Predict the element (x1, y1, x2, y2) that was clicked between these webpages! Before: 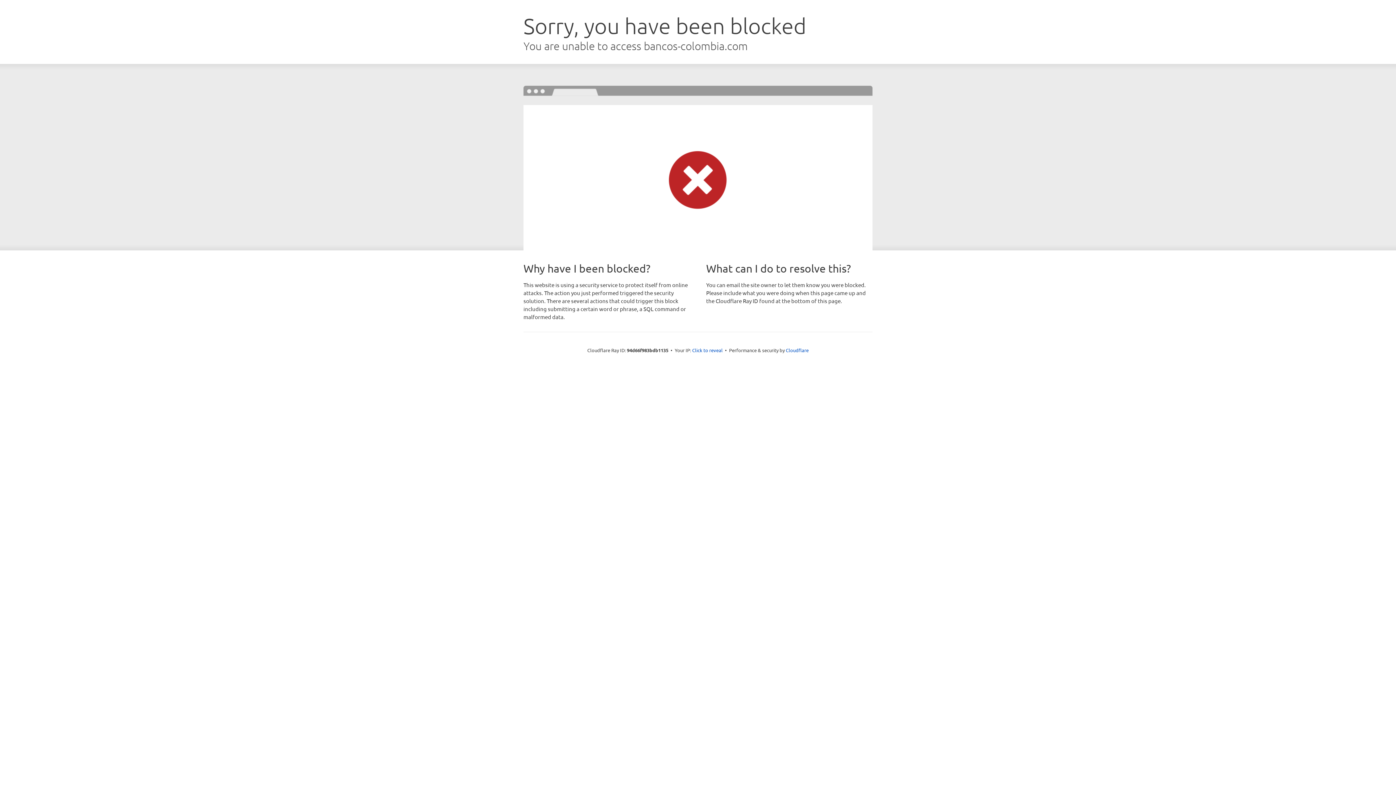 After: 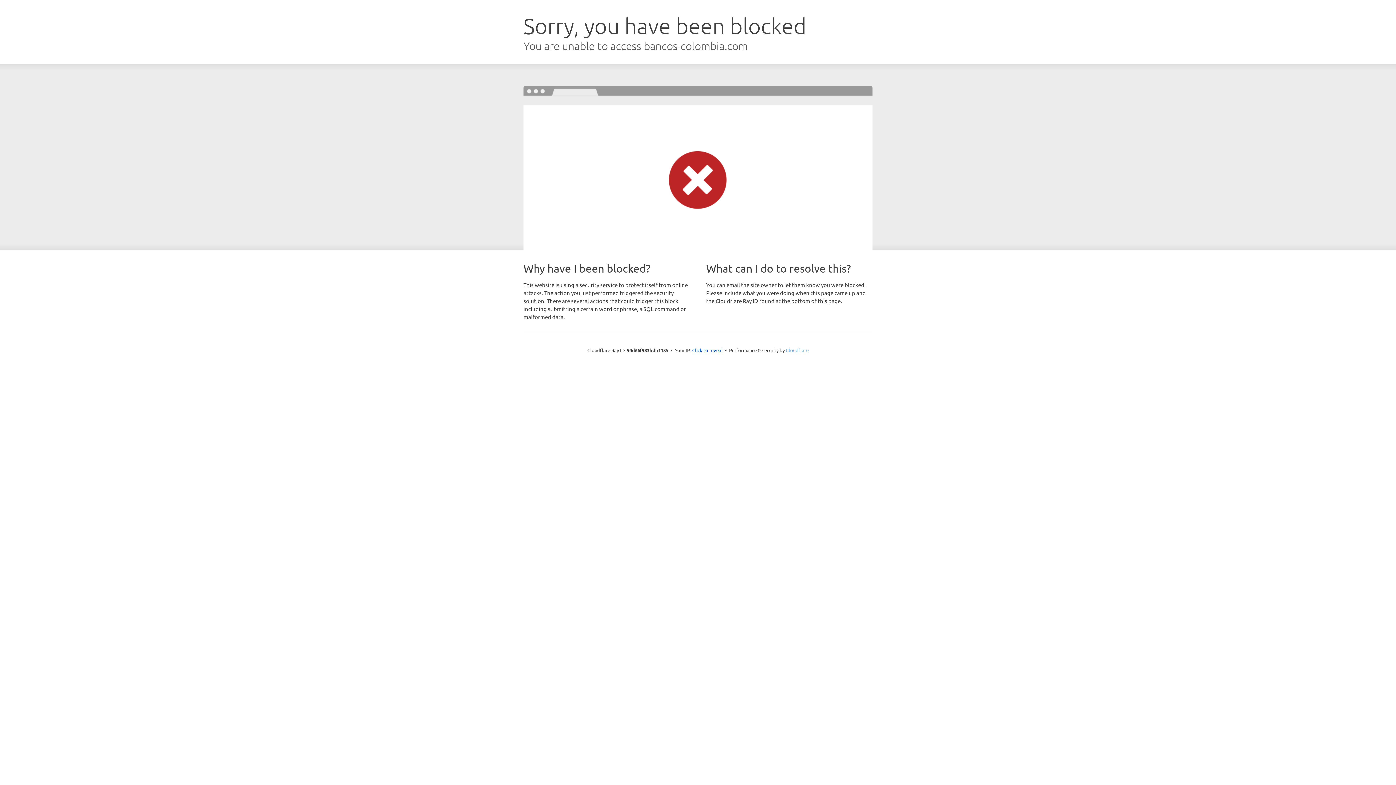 Action: bbox: (786, 347, 808, 353) label: Cloudflare